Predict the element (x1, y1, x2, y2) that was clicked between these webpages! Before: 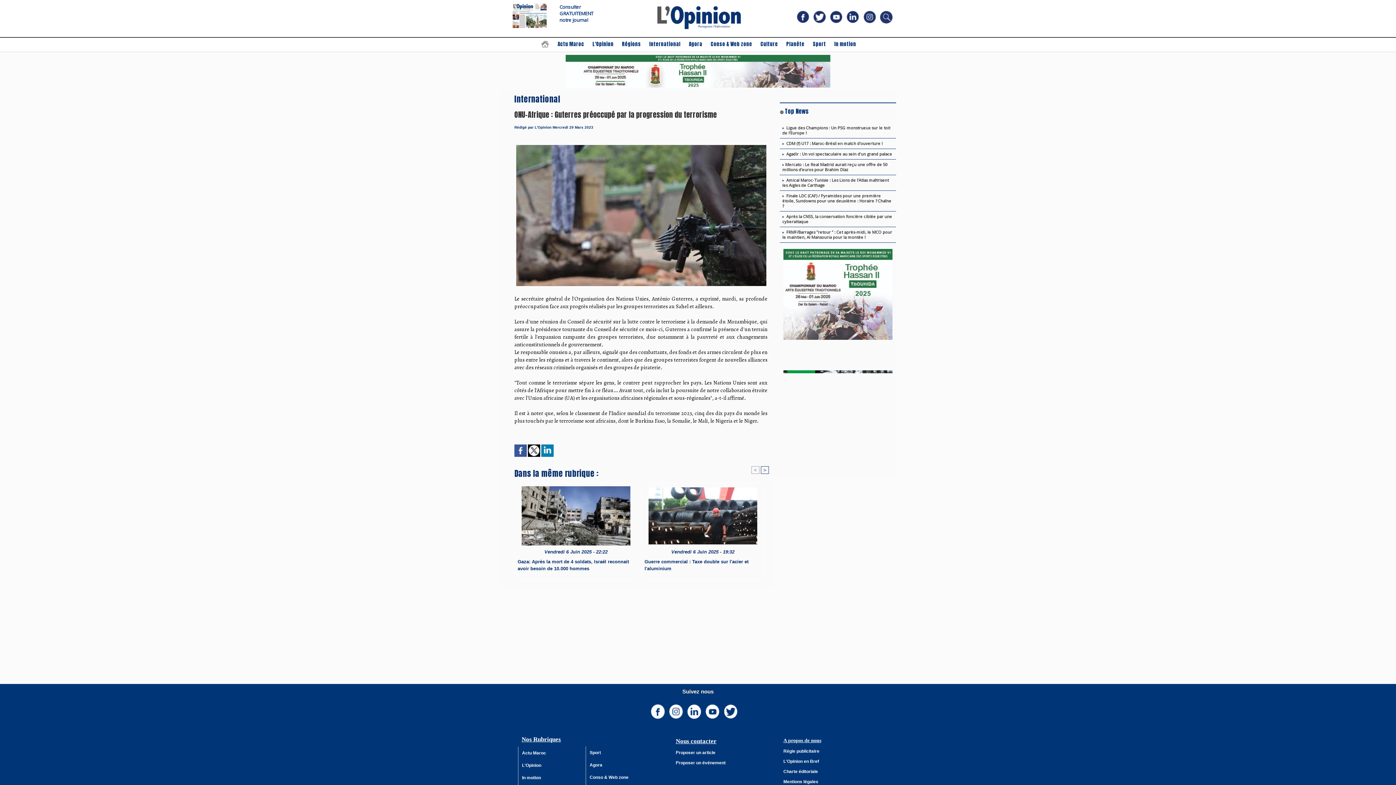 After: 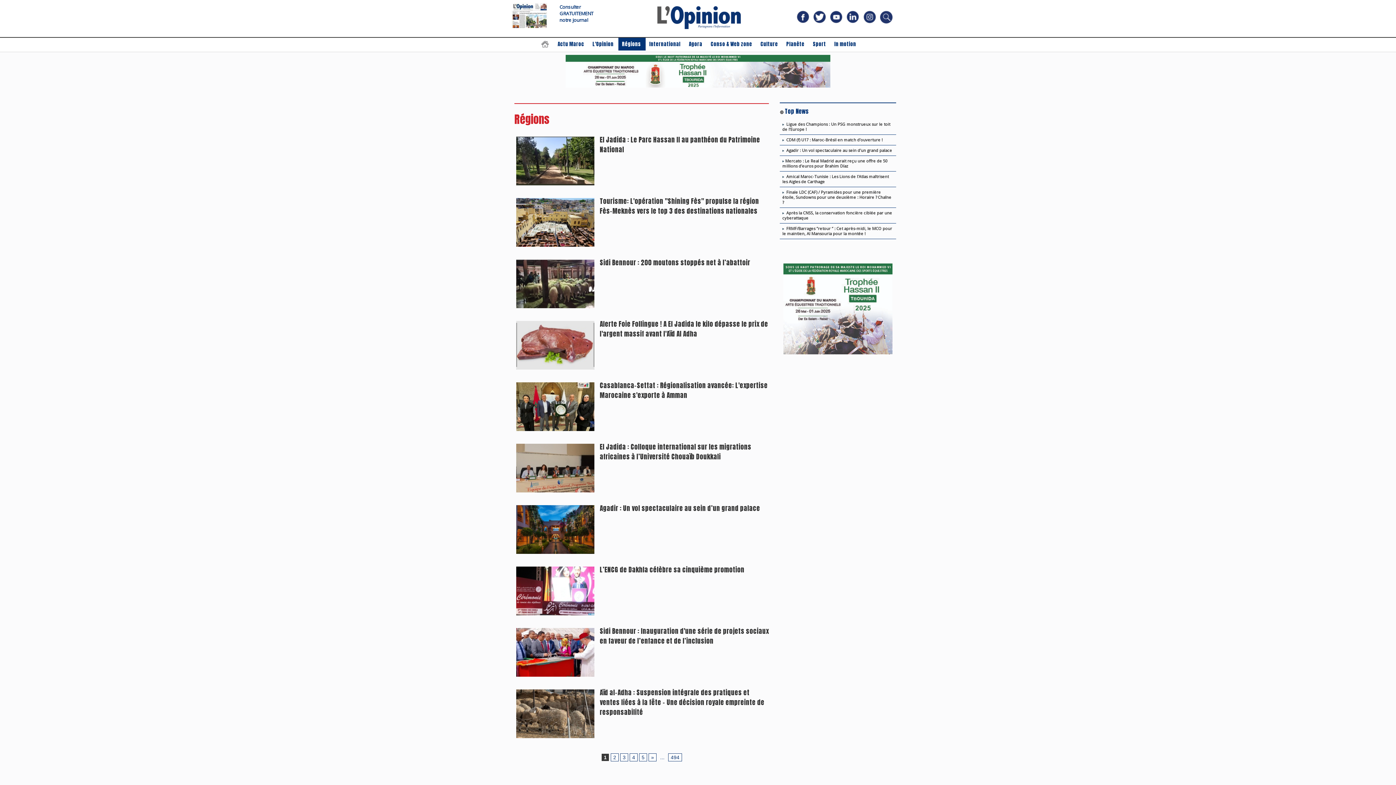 Action: bbox: (618, 37, 645, 50) label: Régions 